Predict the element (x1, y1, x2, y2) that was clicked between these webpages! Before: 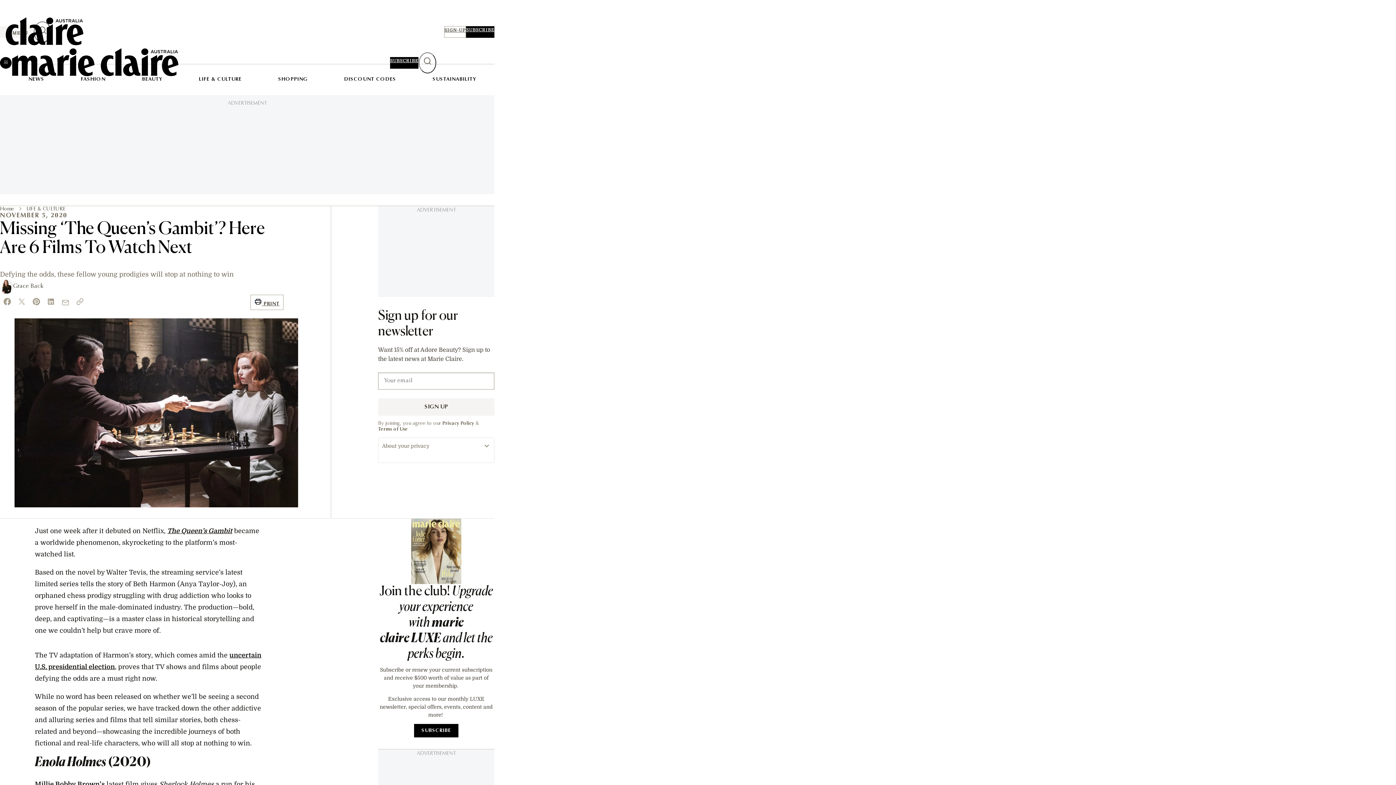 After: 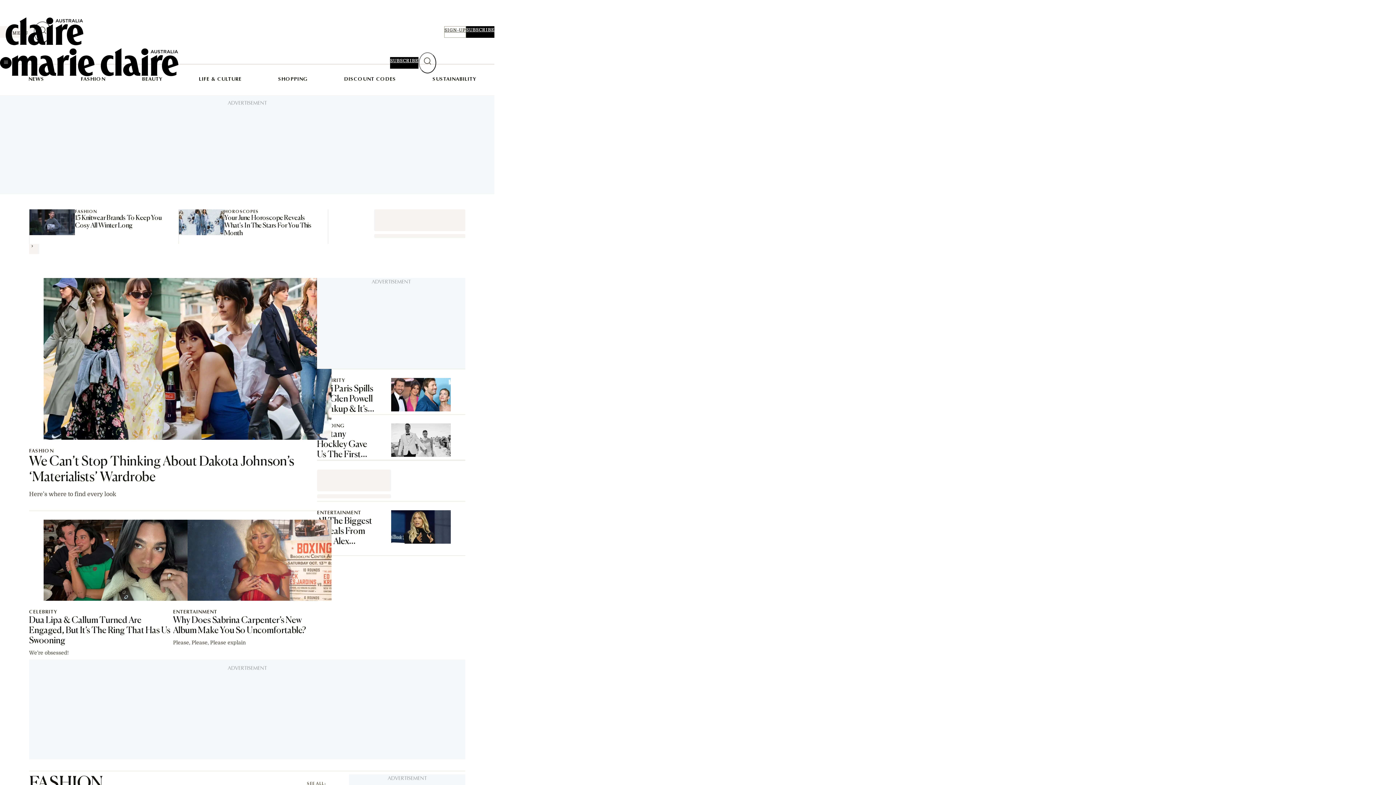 Action: bbox: (0, 206, 14, 212) label: Home